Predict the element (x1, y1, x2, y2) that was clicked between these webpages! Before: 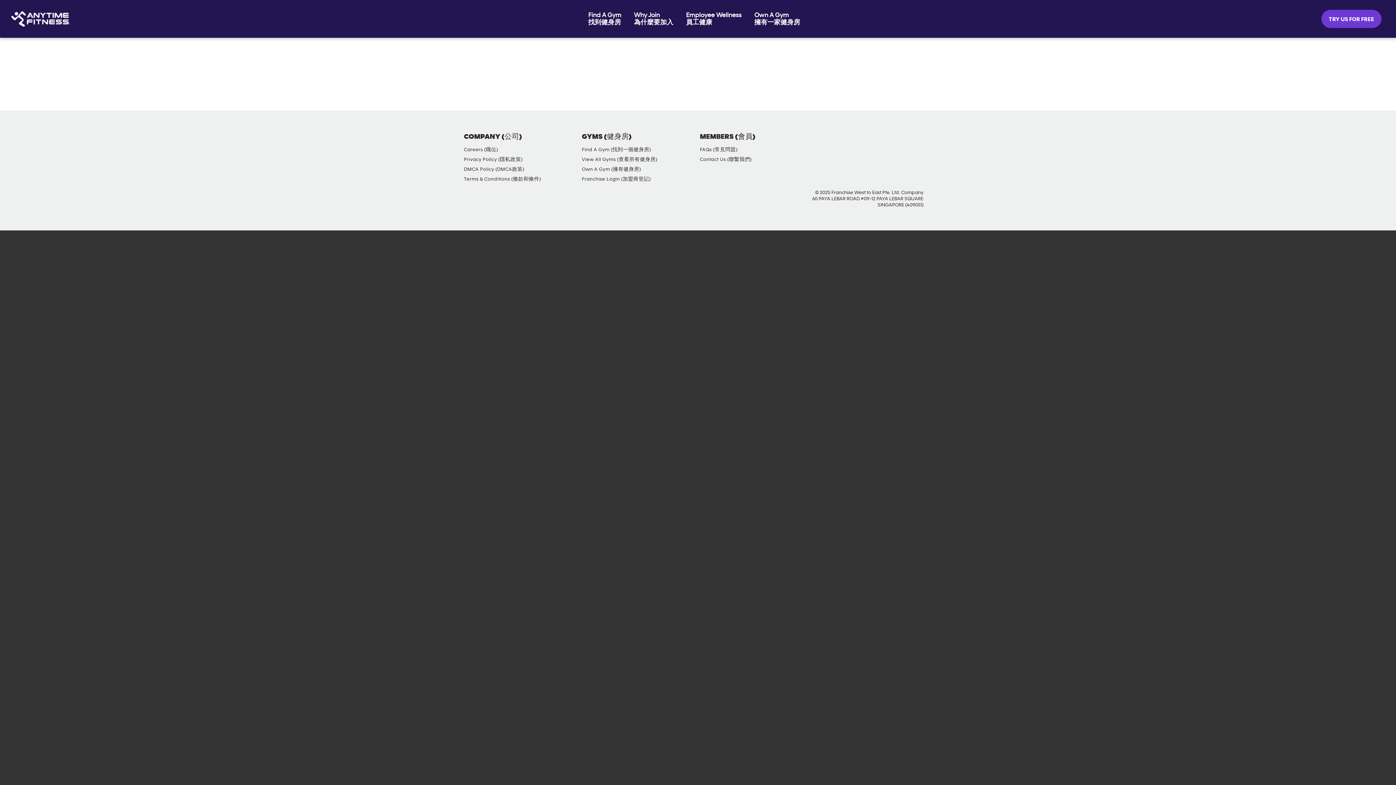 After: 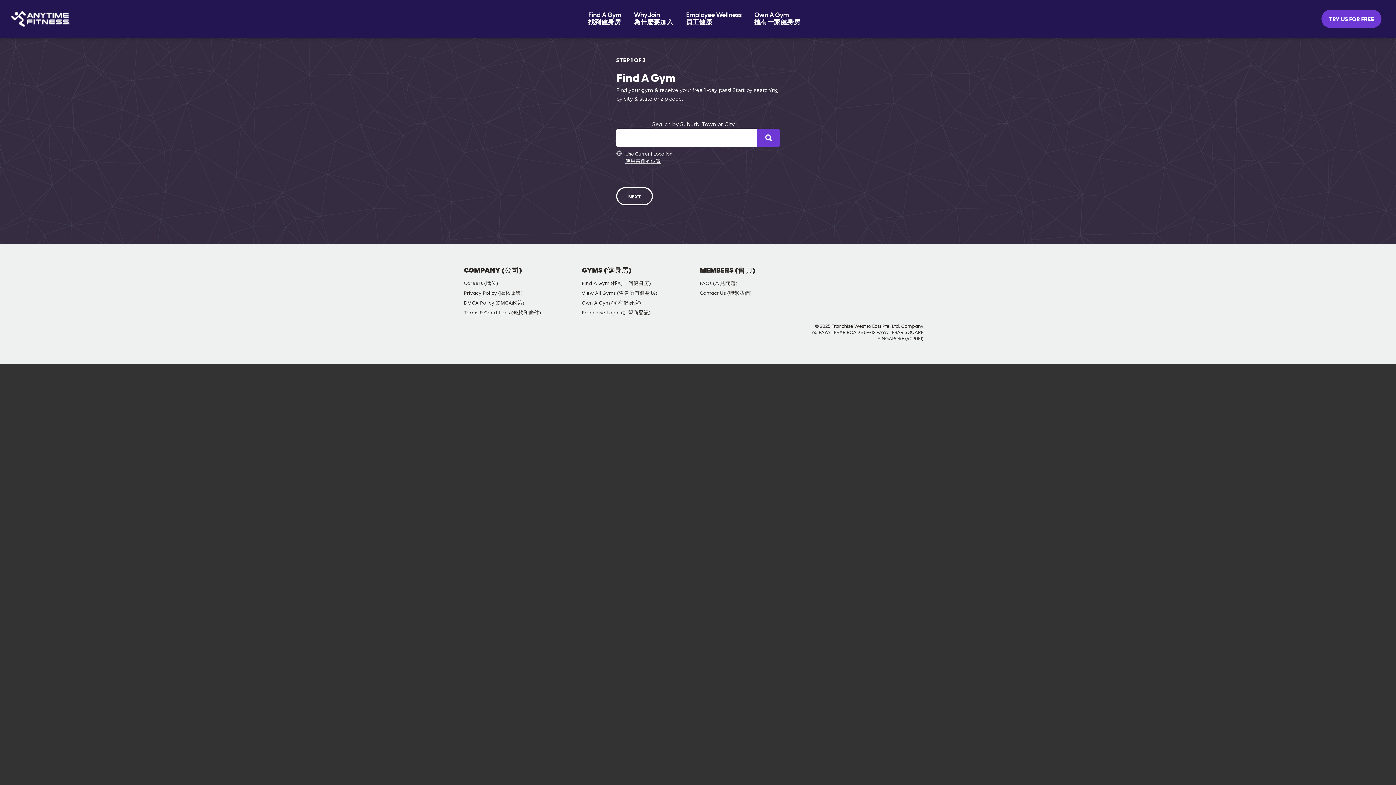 Action: label: TRY US FOR FREE bbox: (1321, 9, 1381, 28)